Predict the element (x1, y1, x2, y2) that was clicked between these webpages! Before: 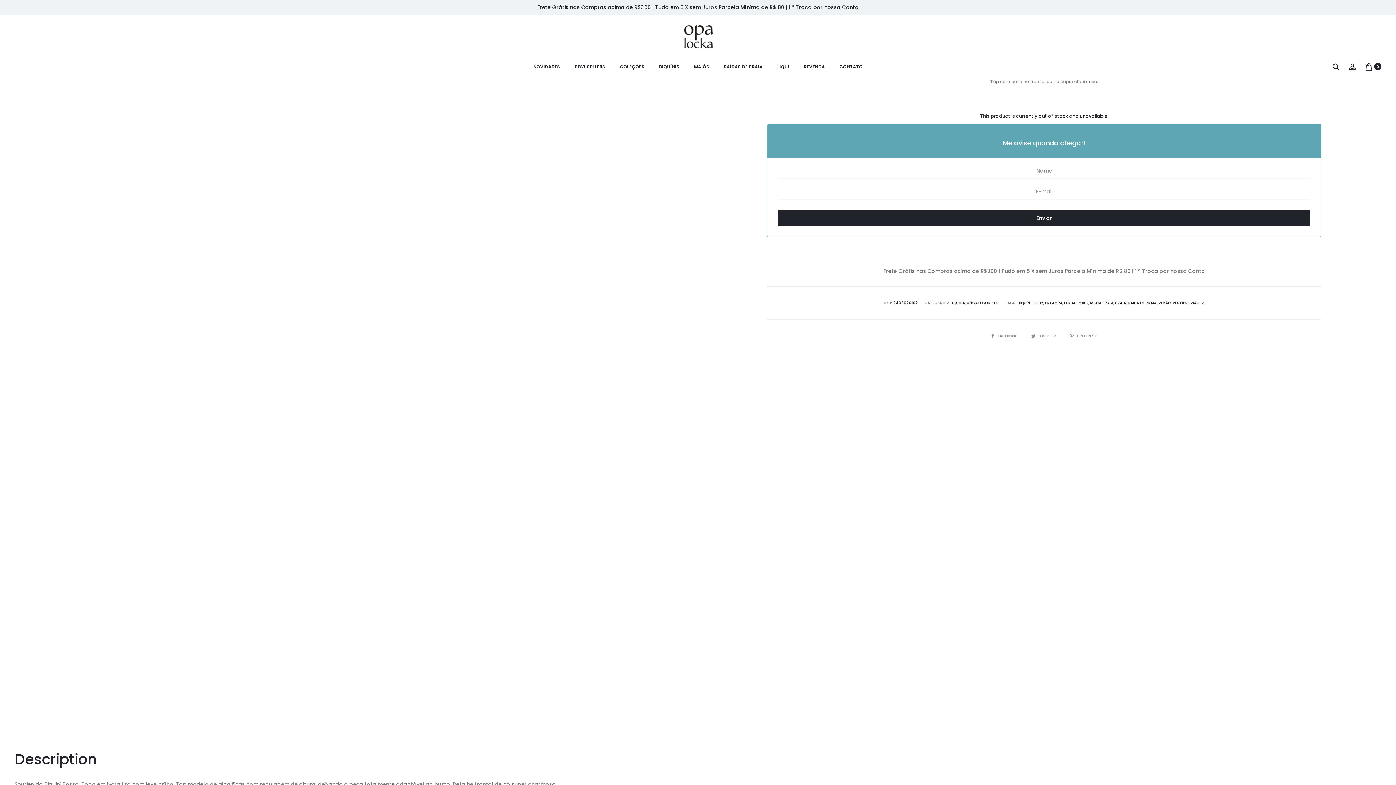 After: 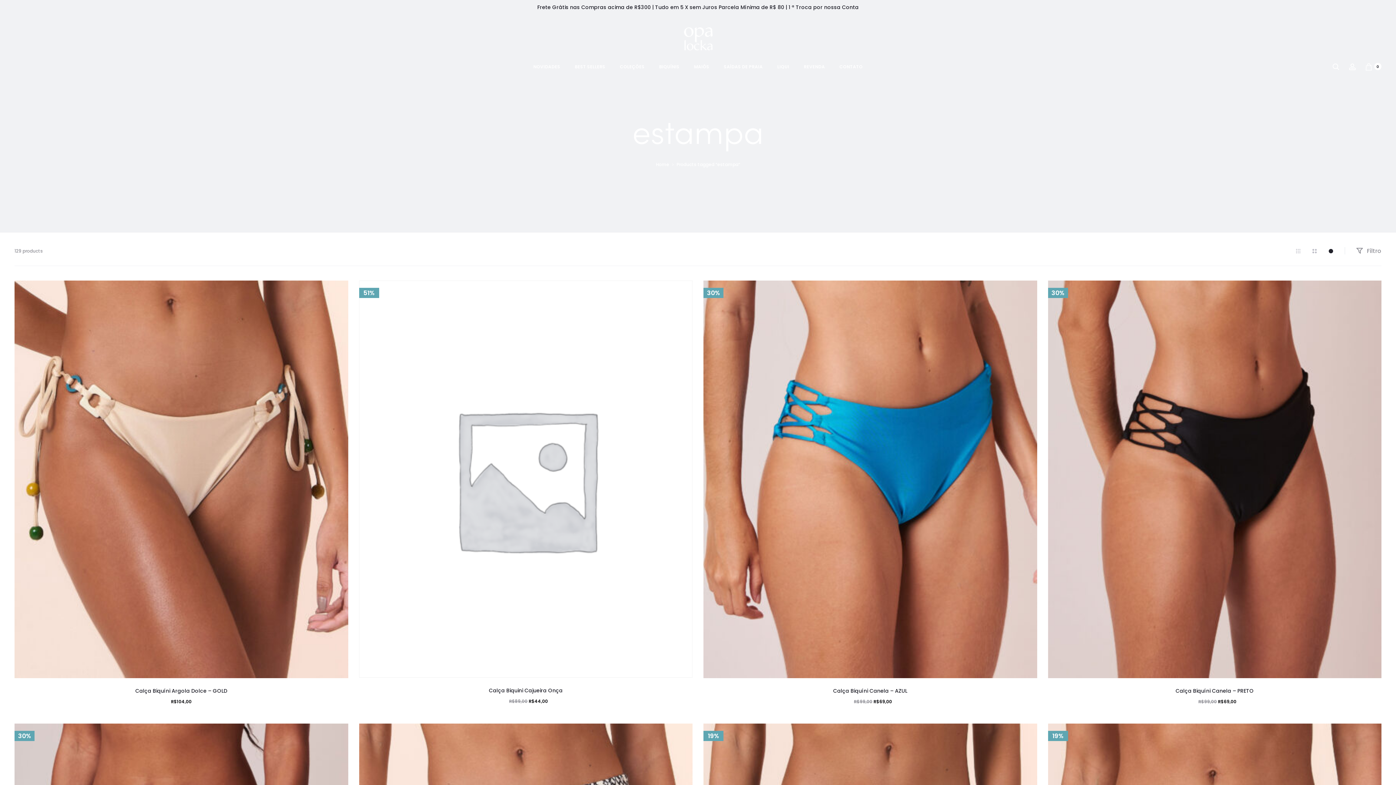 Action: label: ESTAMPA bbox: (1045, 300, 1062, 305)